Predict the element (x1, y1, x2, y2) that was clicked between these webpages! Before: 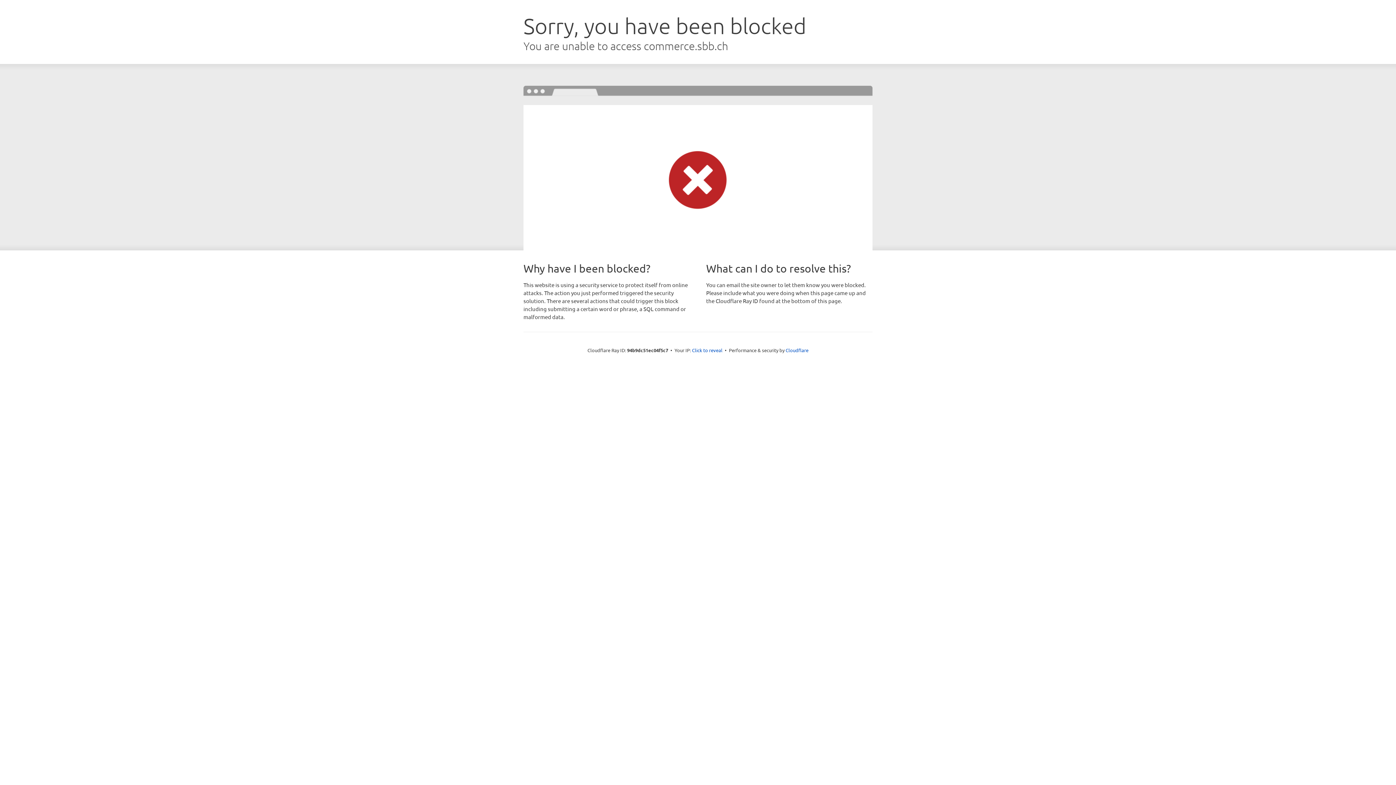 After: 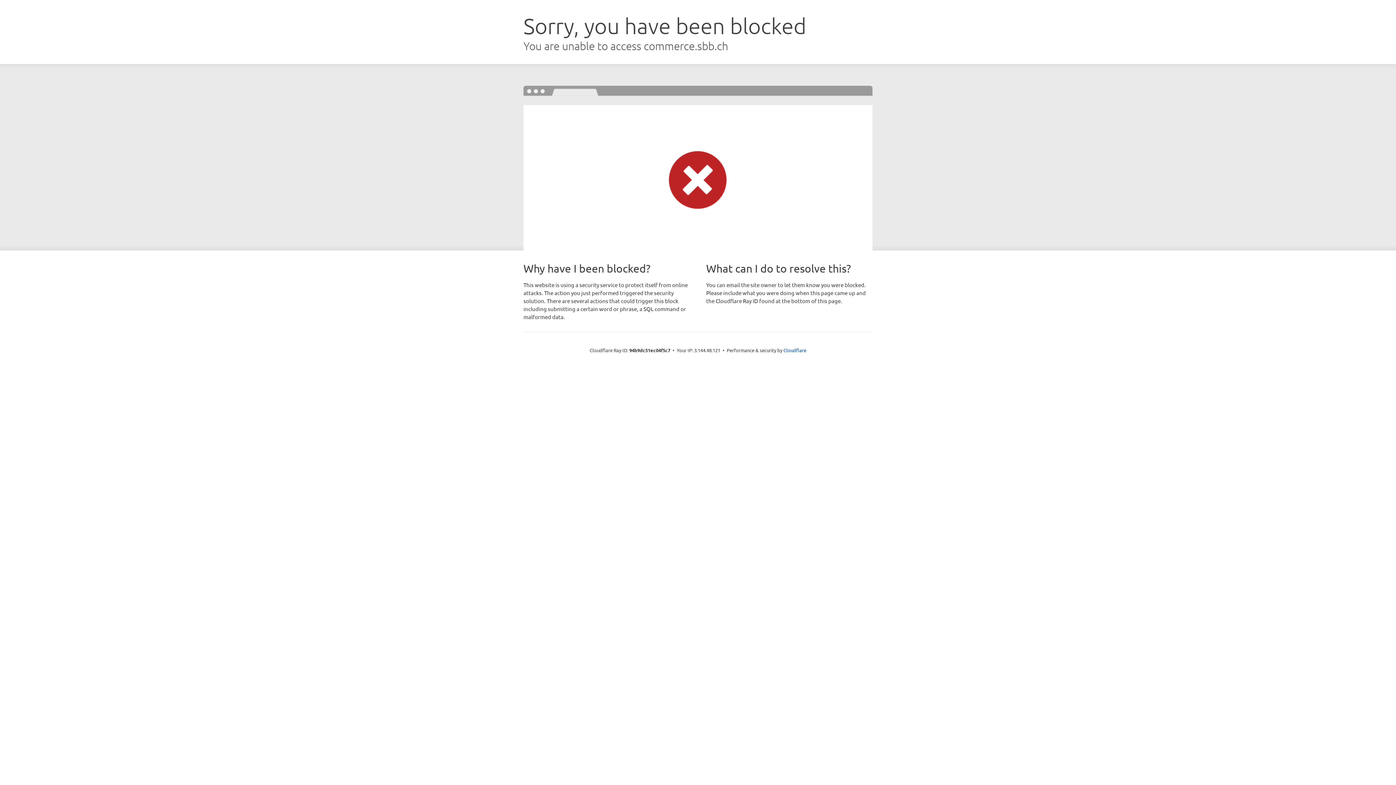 Action: bbox: (692, 346, 722, 353) label: Click to reveal